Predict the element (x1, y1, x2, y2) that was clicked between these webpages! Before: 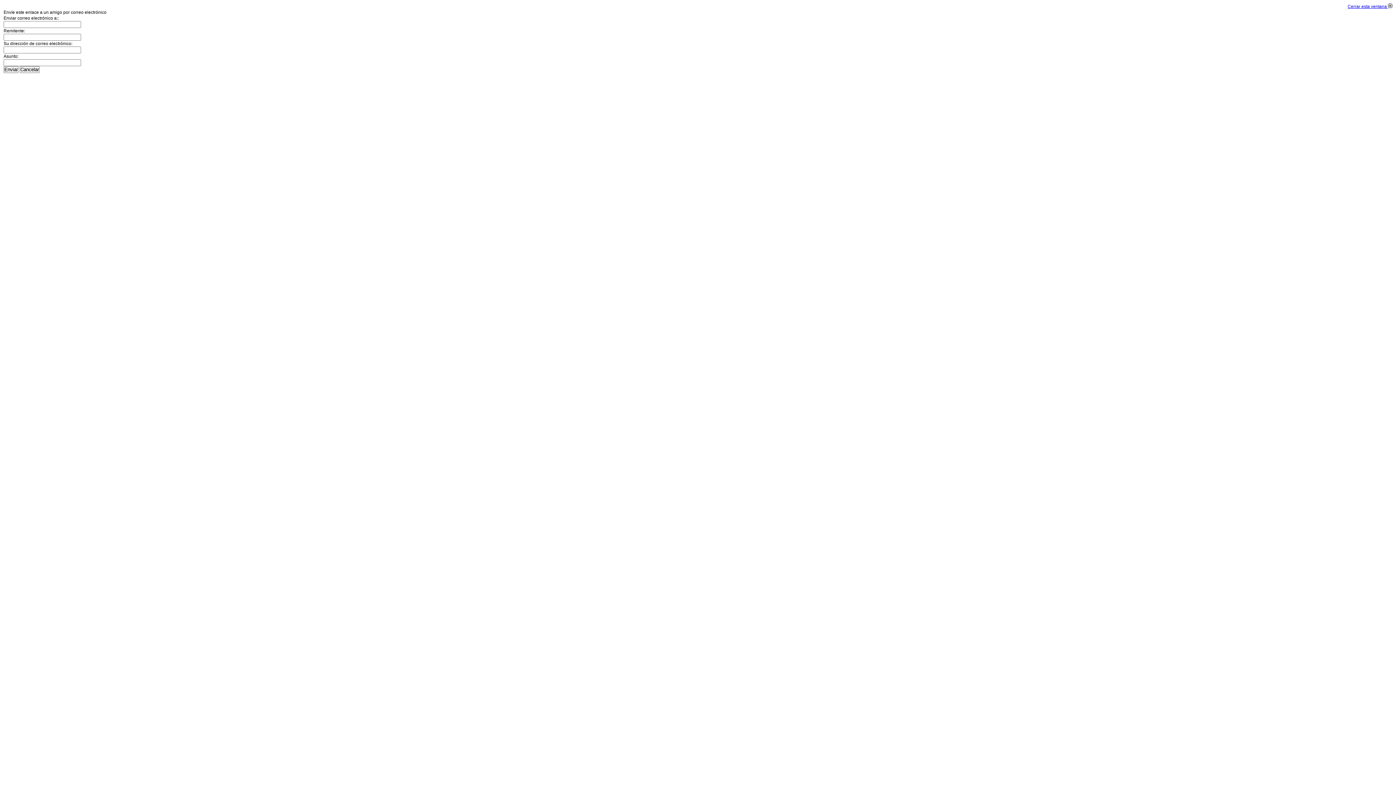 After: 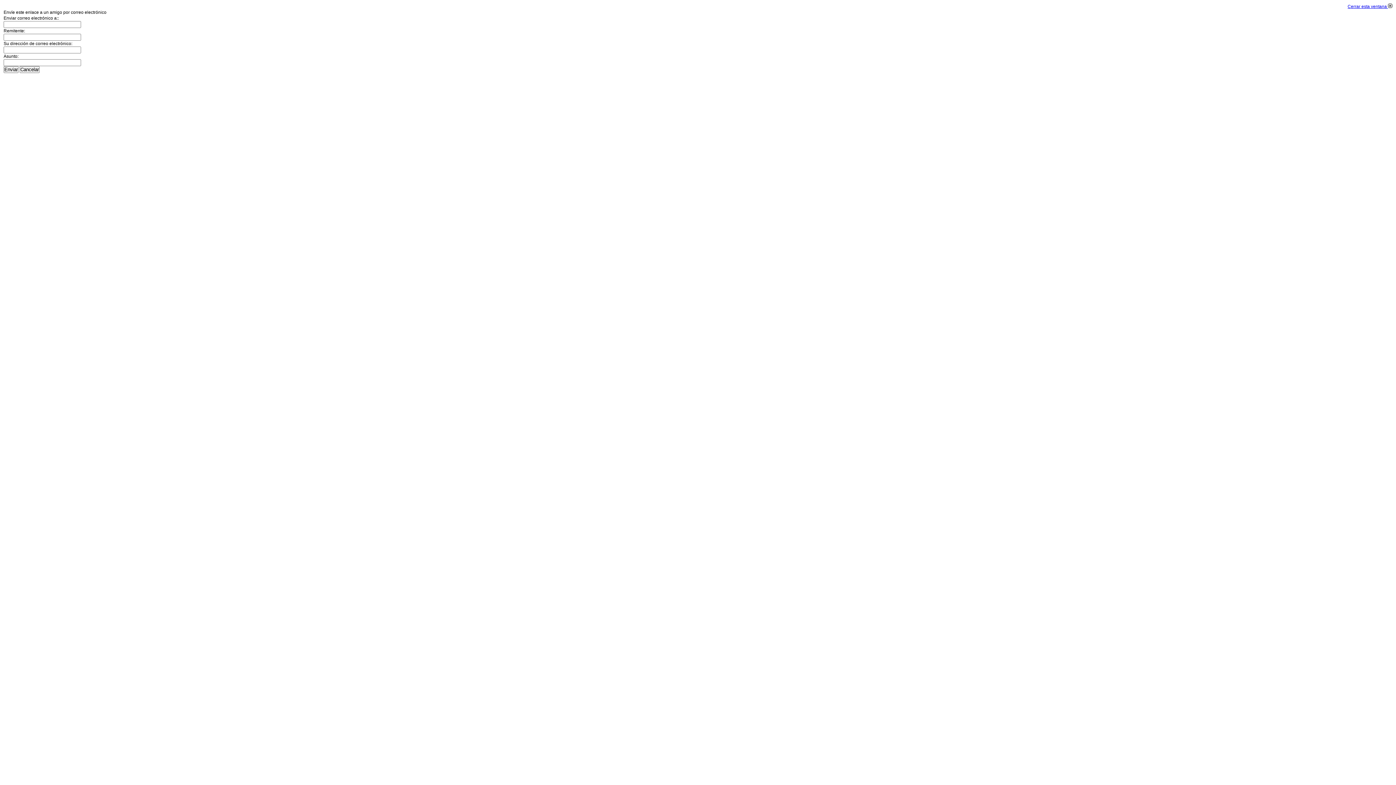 Action: bbox: (1348, 4, 1392, 9) label: Cerrar esta ventana 